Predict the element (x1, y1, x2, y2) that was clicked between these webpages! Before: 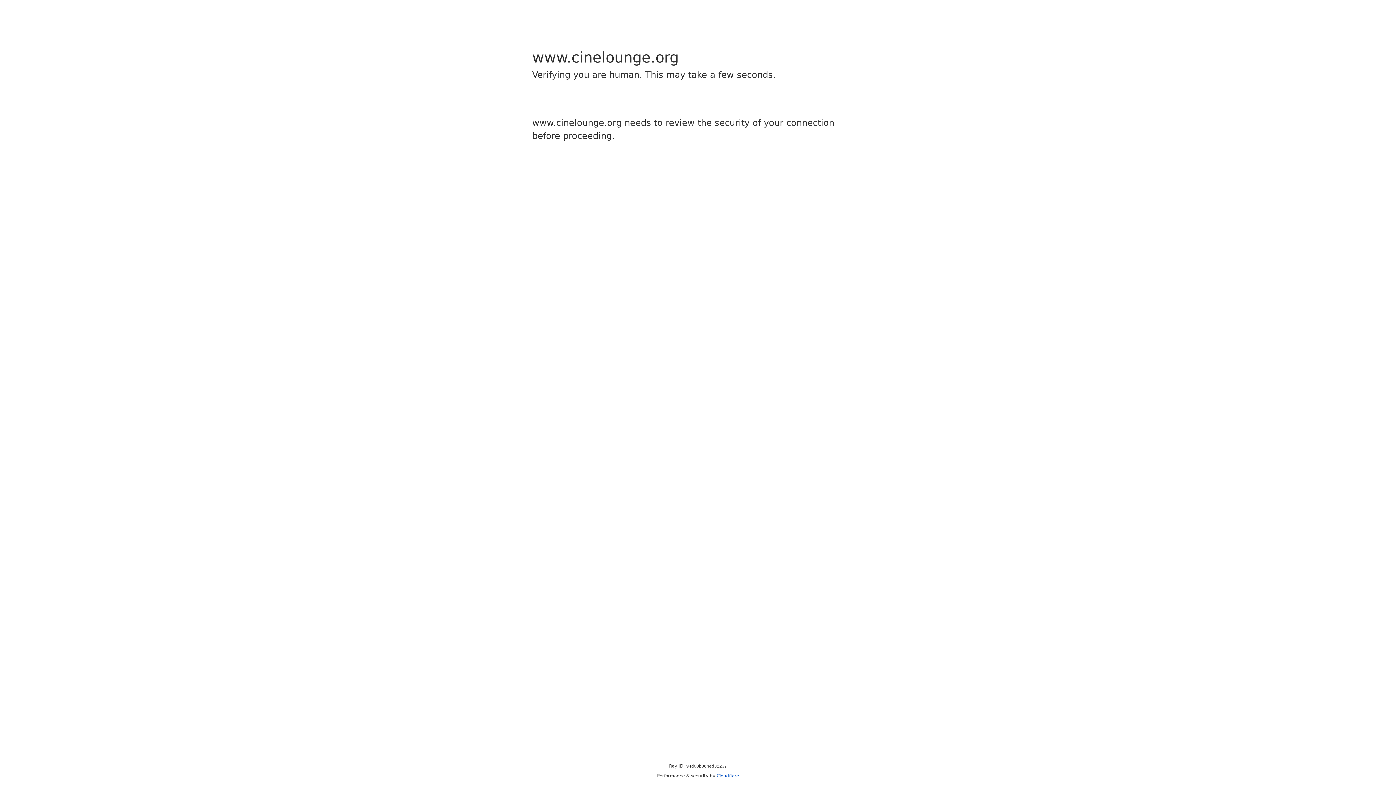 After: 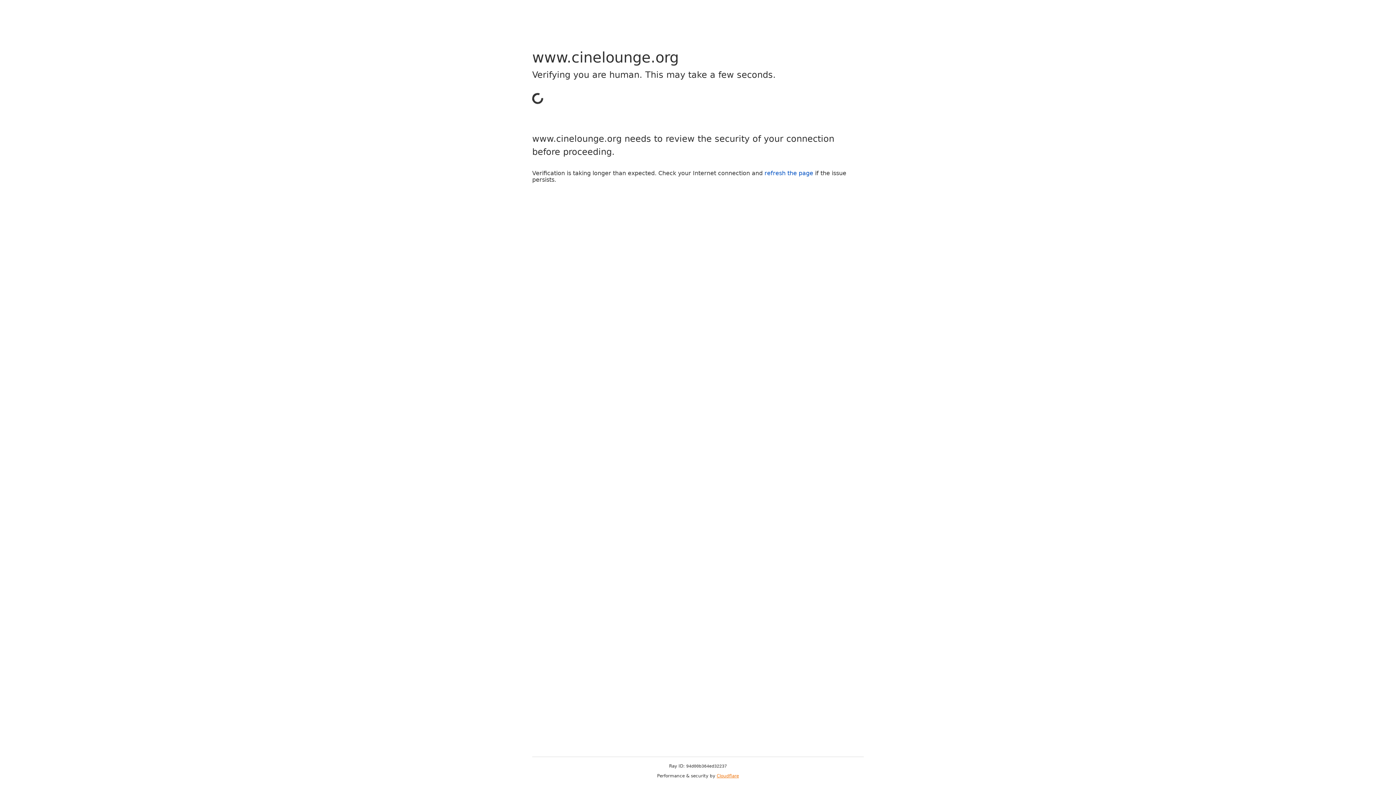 Action: label: Cloudflare bbox: (716, 773, 739, 778)